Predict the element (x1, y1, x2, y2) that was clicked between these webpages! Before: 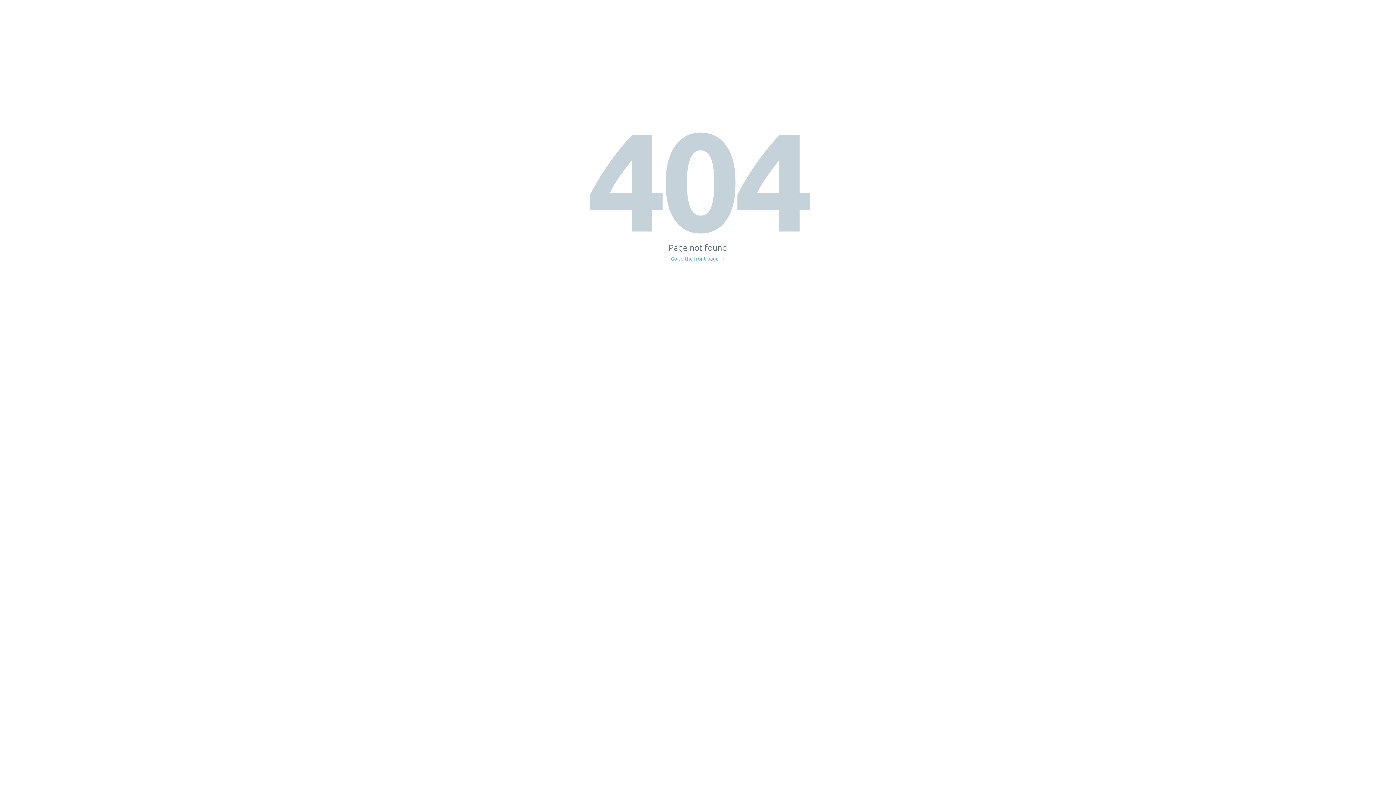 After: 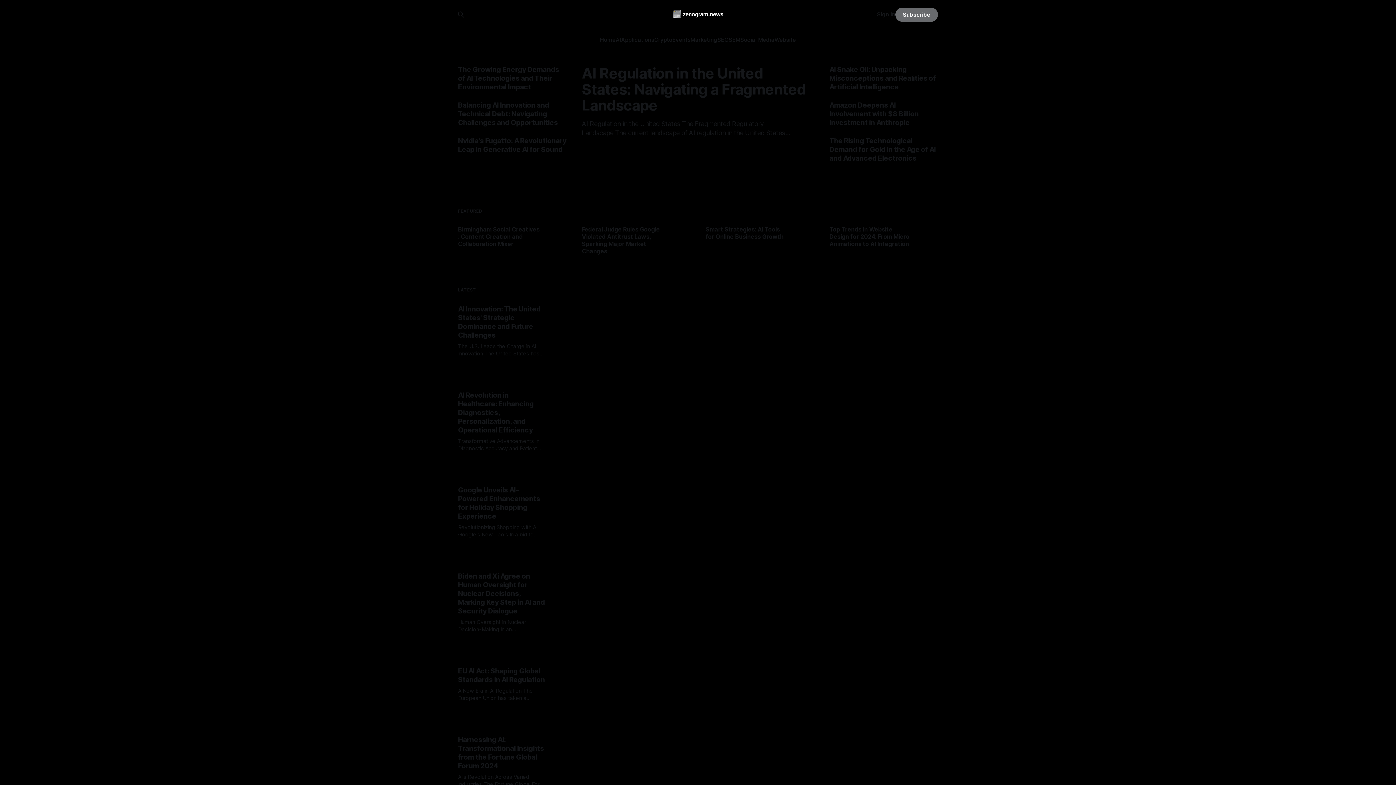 Action: bbox: (671, 256, 725, 261) label: Go to the front page →